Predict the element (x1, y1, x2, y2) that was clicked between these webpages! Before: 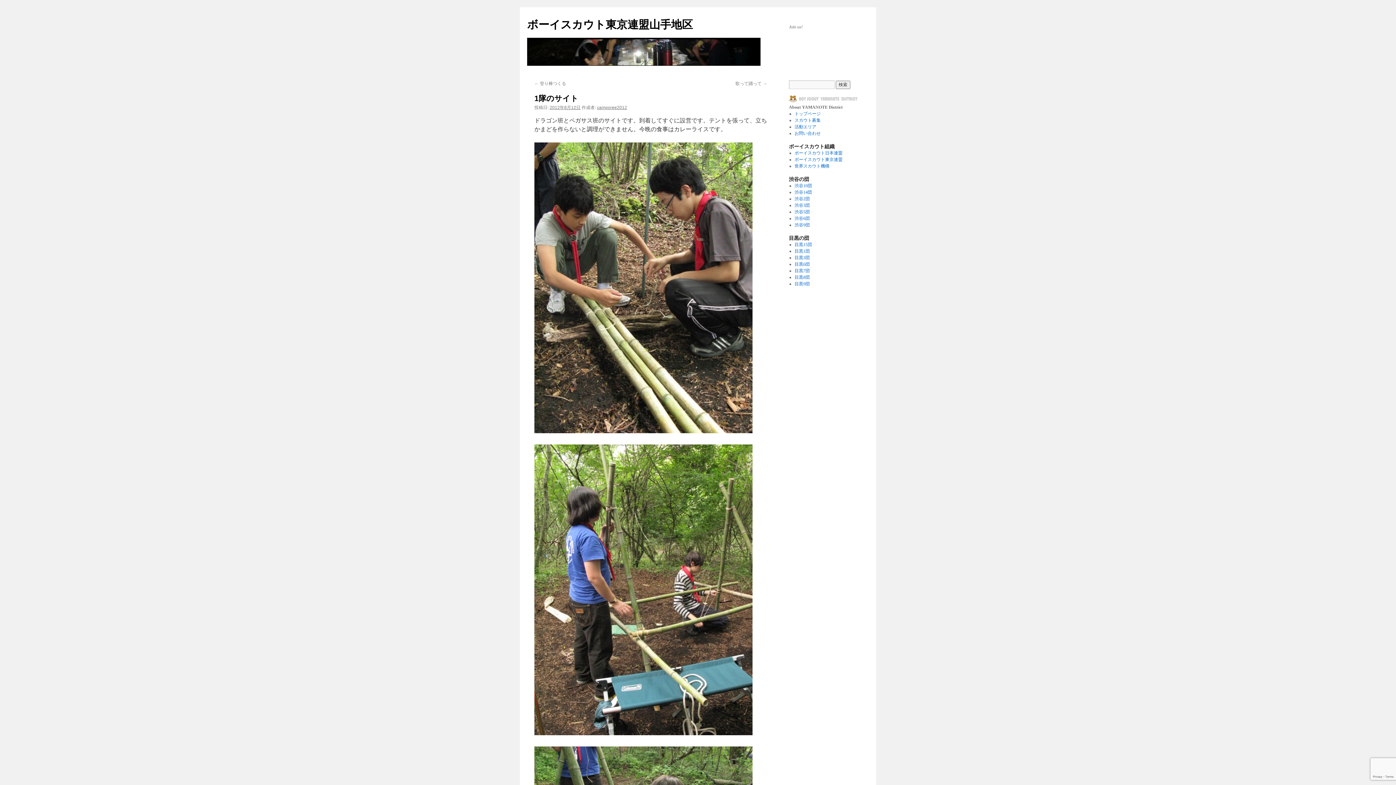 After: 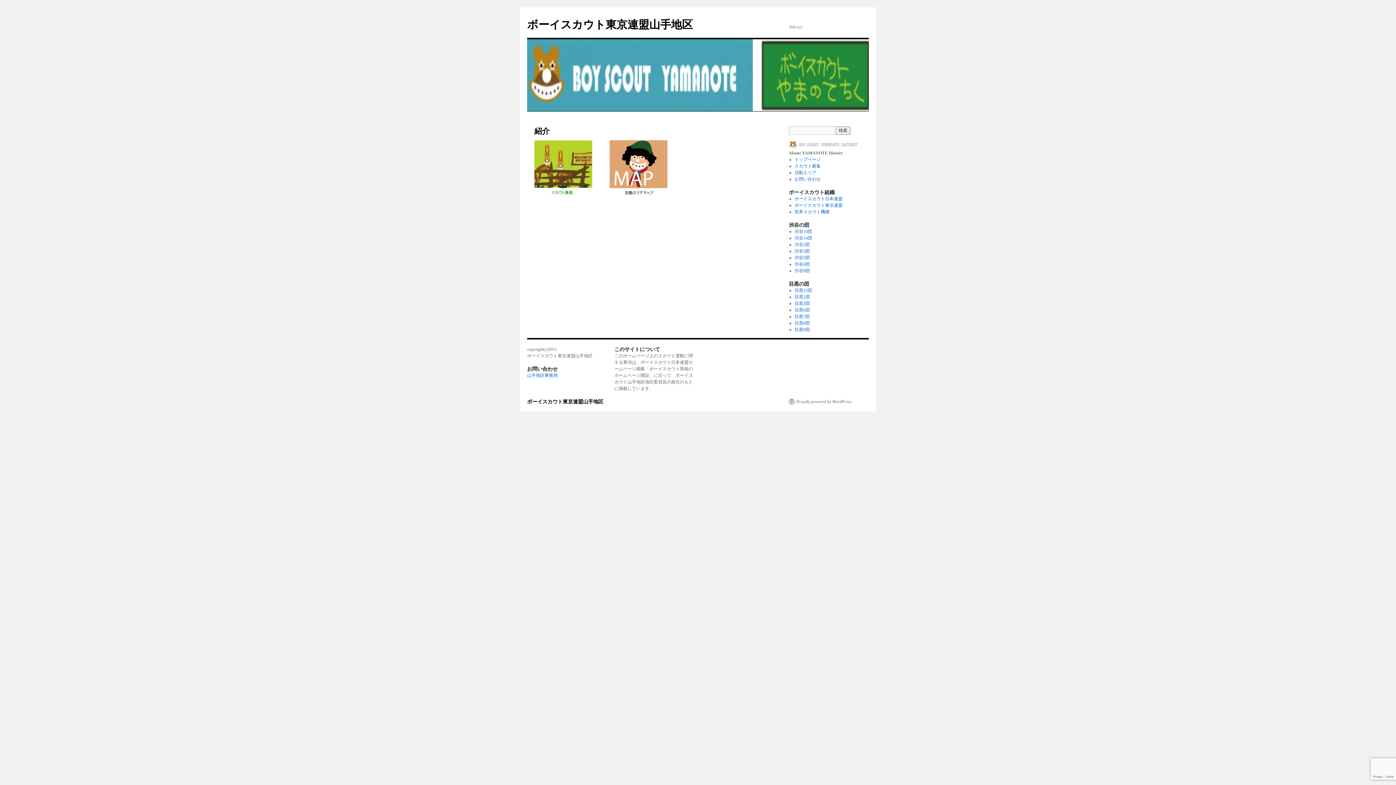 Action: bbox: (789, 98, 857, 103)